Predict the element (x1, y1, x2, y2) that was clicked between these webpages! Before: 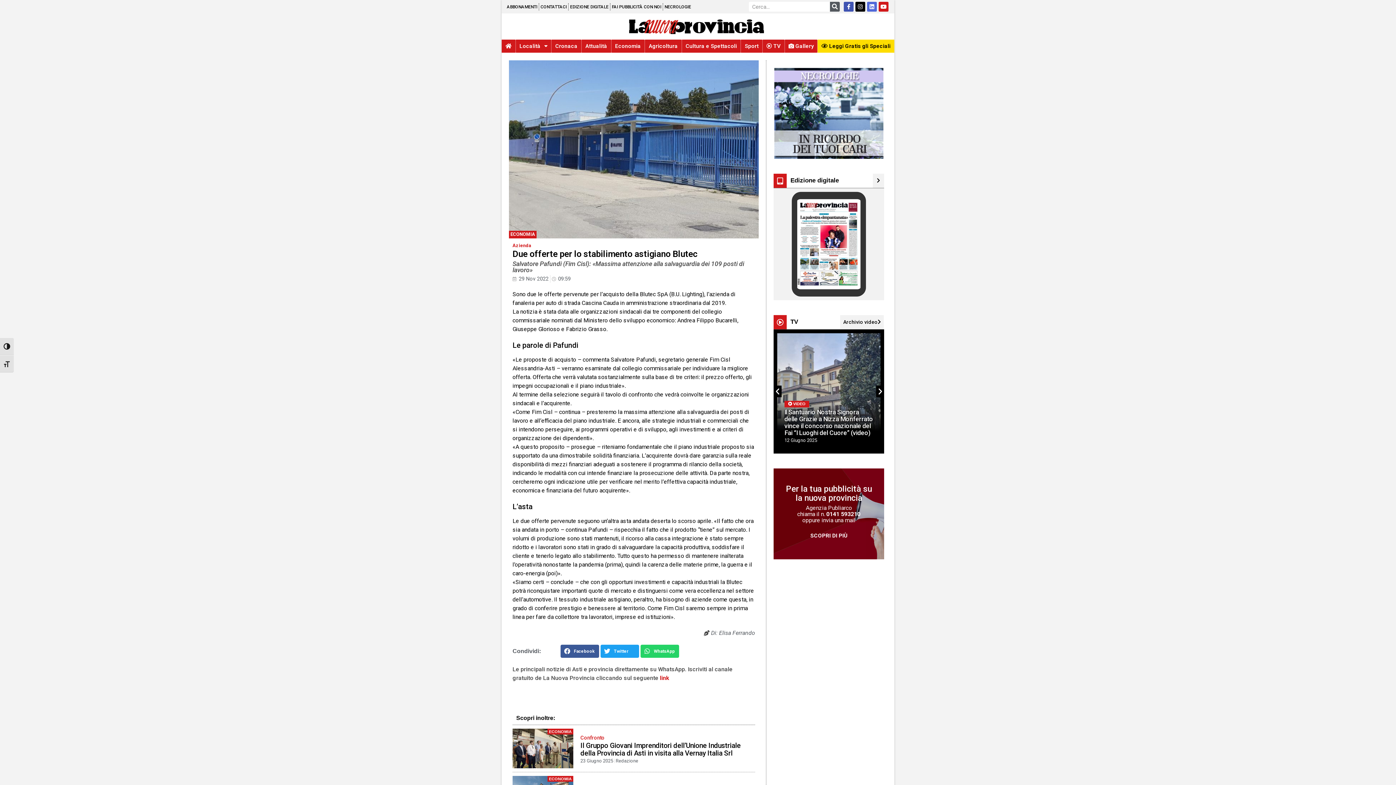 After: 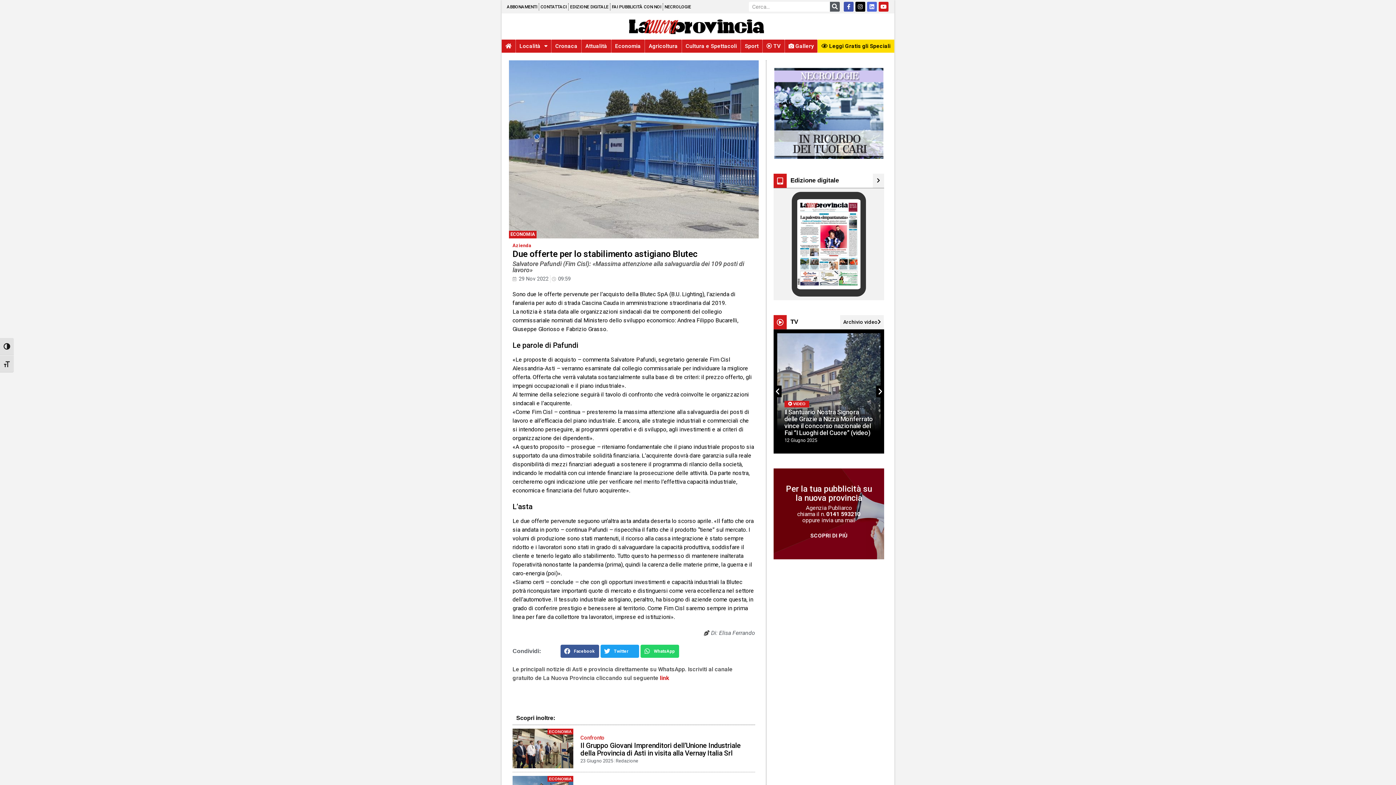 Action: bbox: (568, 3, 610, 10) label: EDIZIONE DIGITALE